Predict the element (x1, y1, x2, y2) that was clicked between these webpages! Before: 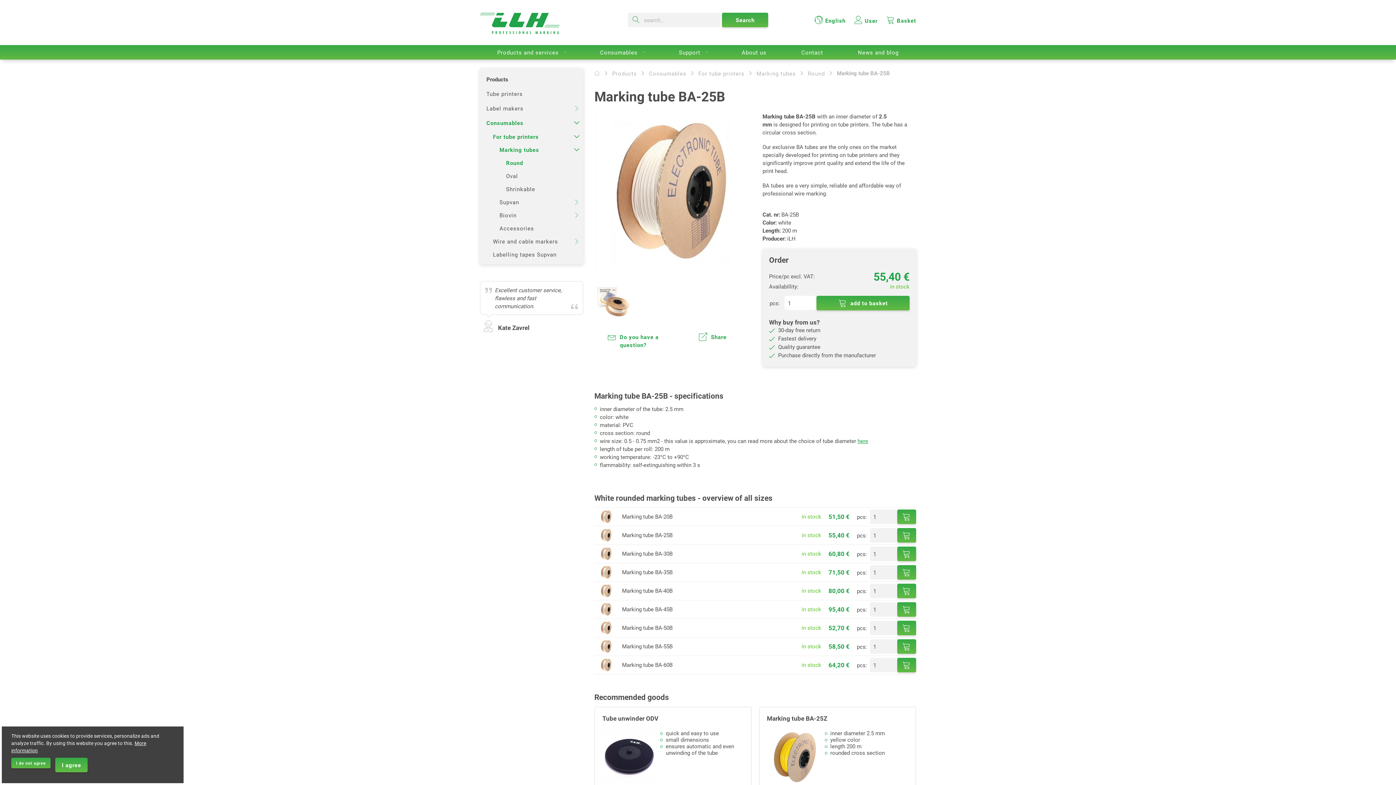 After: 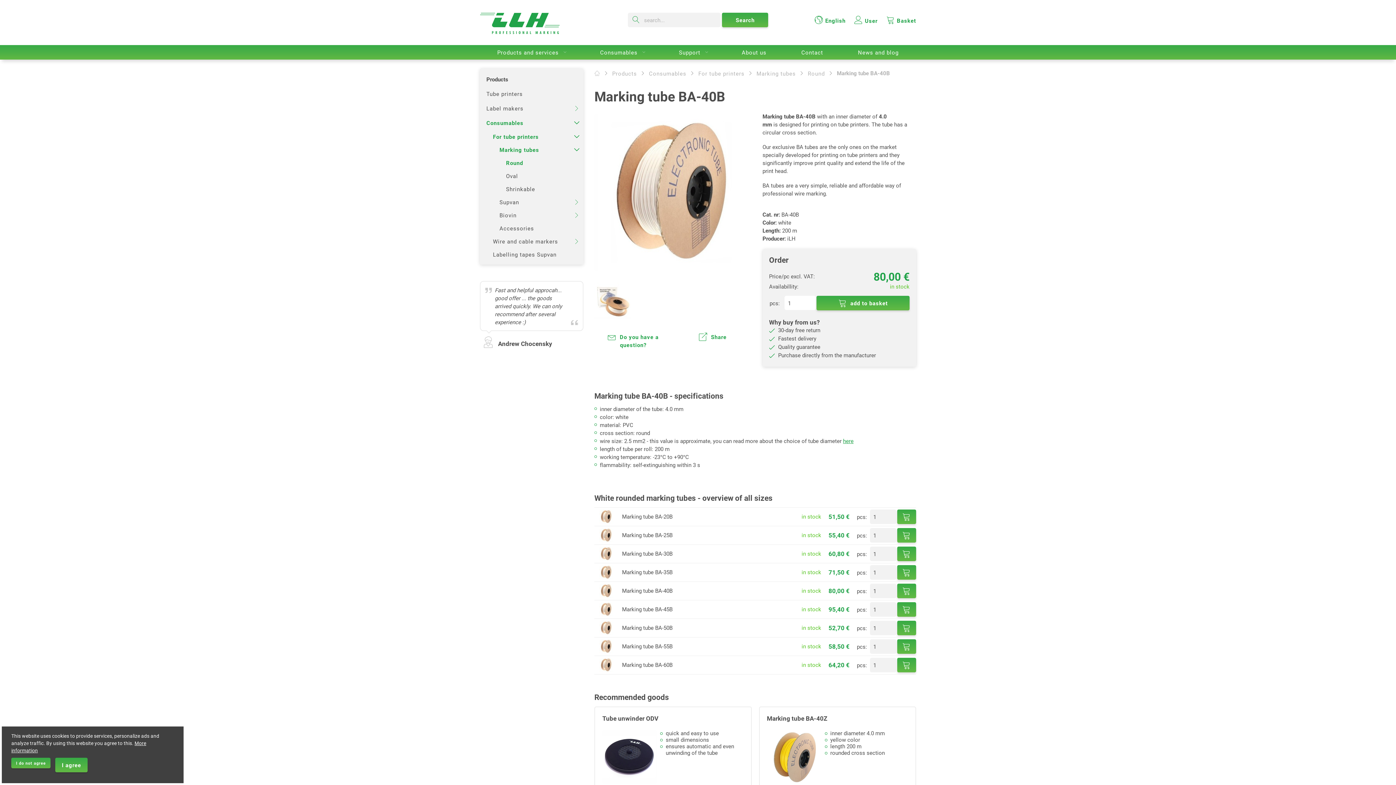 Action: bbox: (594, 583, 618, 598)